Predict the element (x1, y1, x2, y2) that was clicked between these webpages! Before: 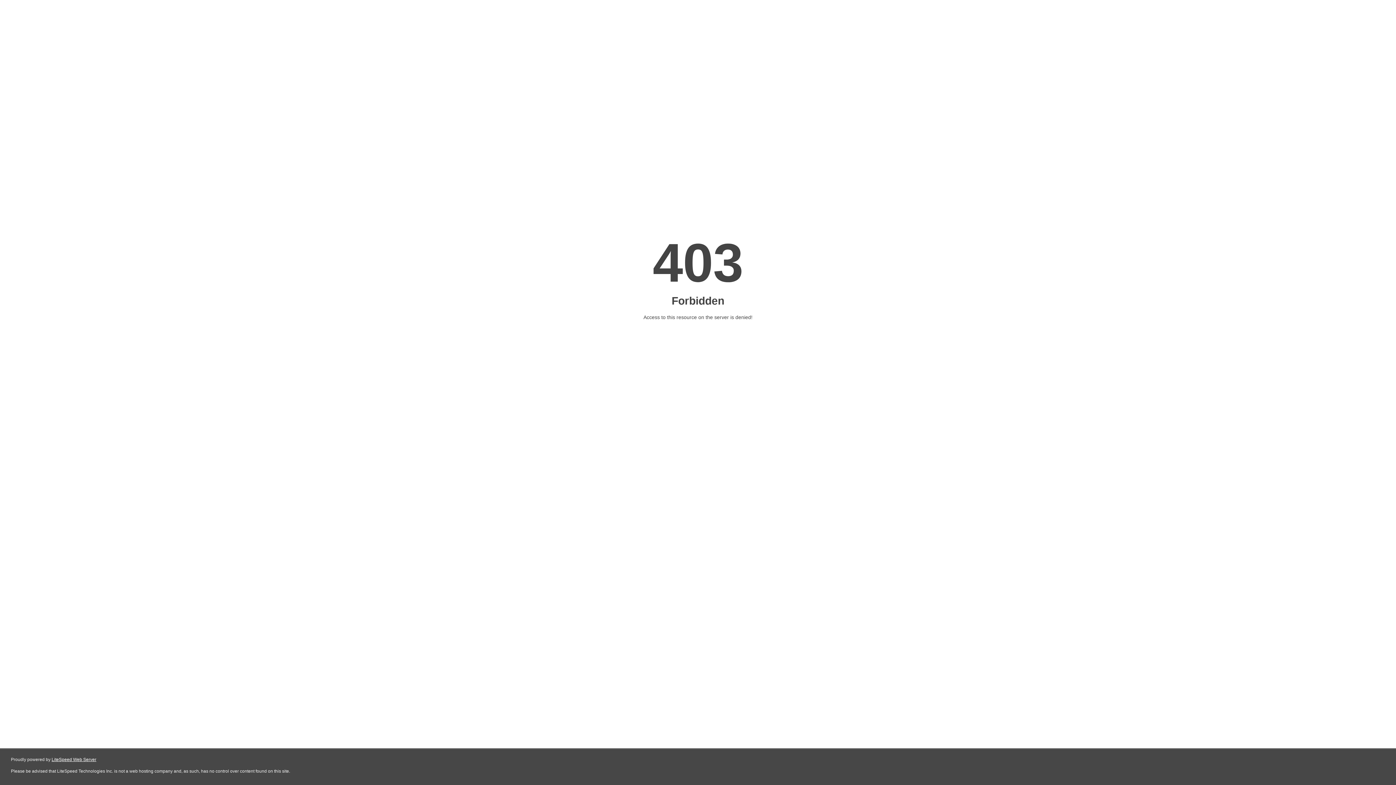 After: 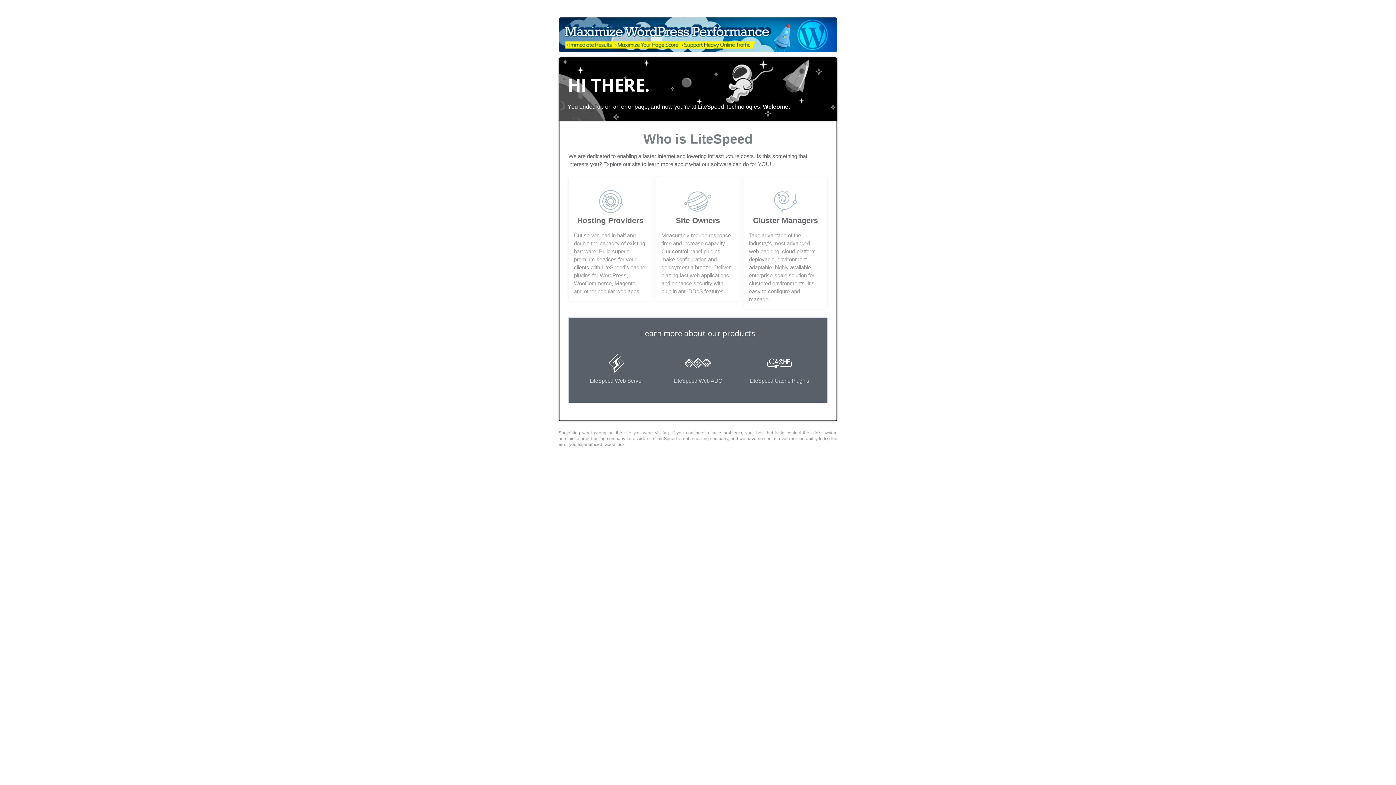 Action: label: LiteSpeed Web Server bbox: (51, 757, 96, 762)